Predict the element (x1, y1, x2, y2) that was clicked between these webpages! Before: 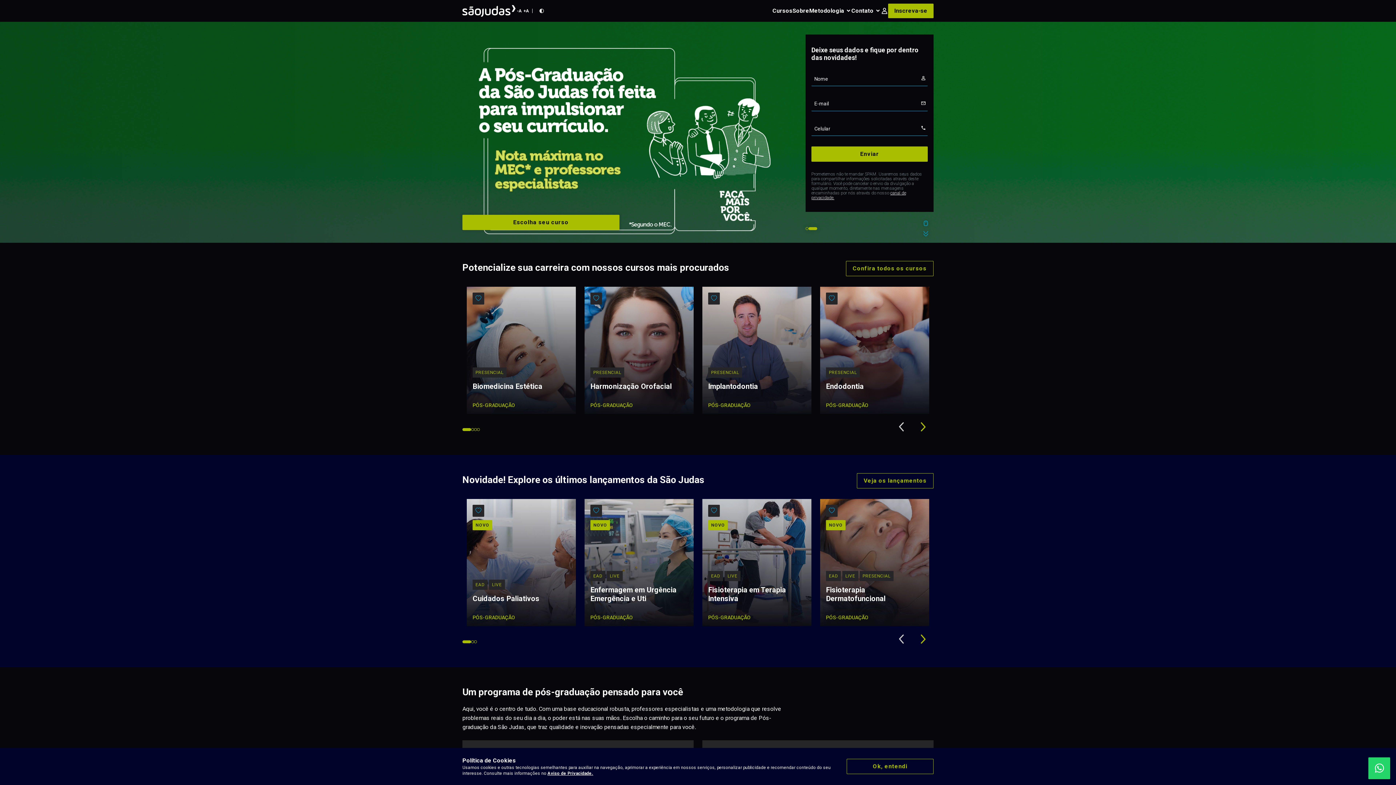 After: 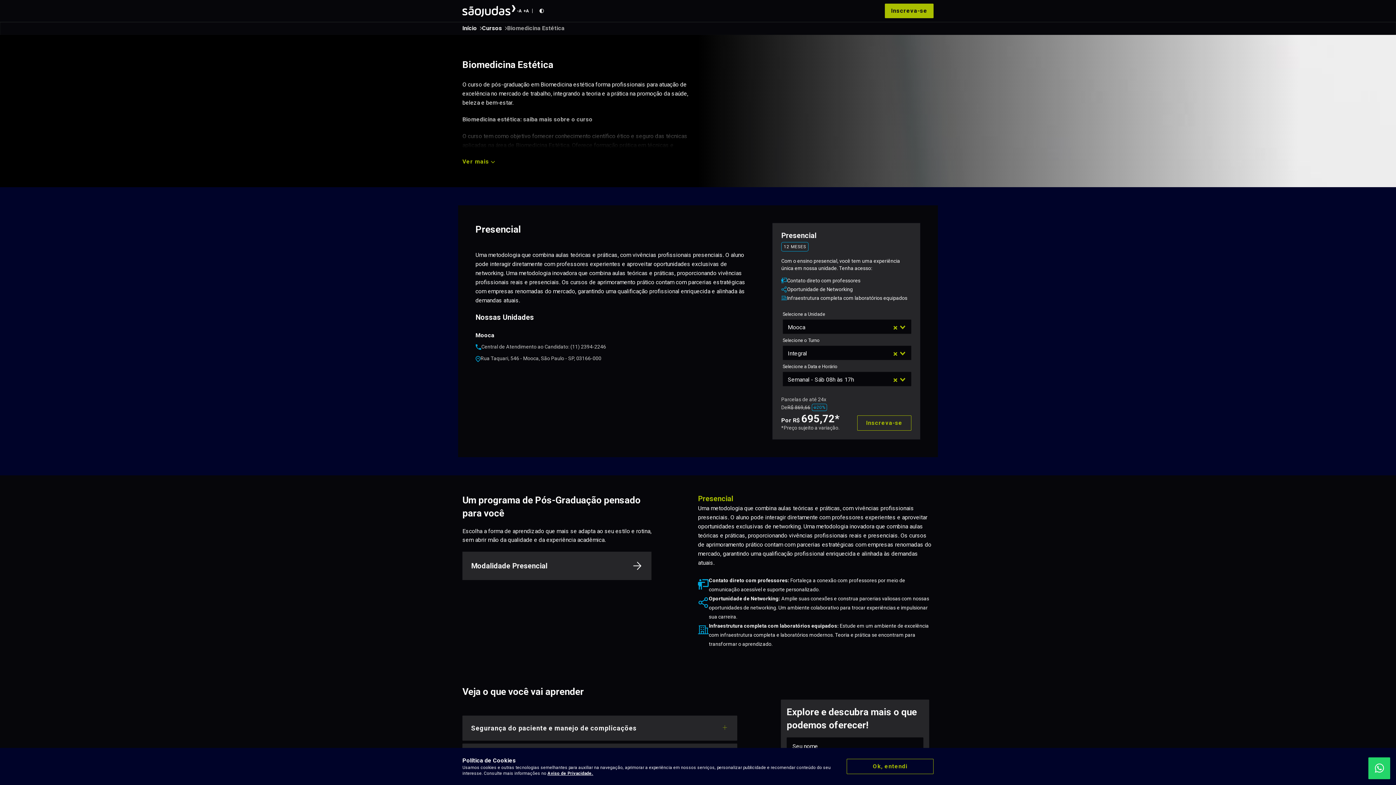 Action: bbox: (466, 286, 576, 414) label: PRESENCIAL
Biomedicina Estética
PÓS-GRADUAÇÃO
→